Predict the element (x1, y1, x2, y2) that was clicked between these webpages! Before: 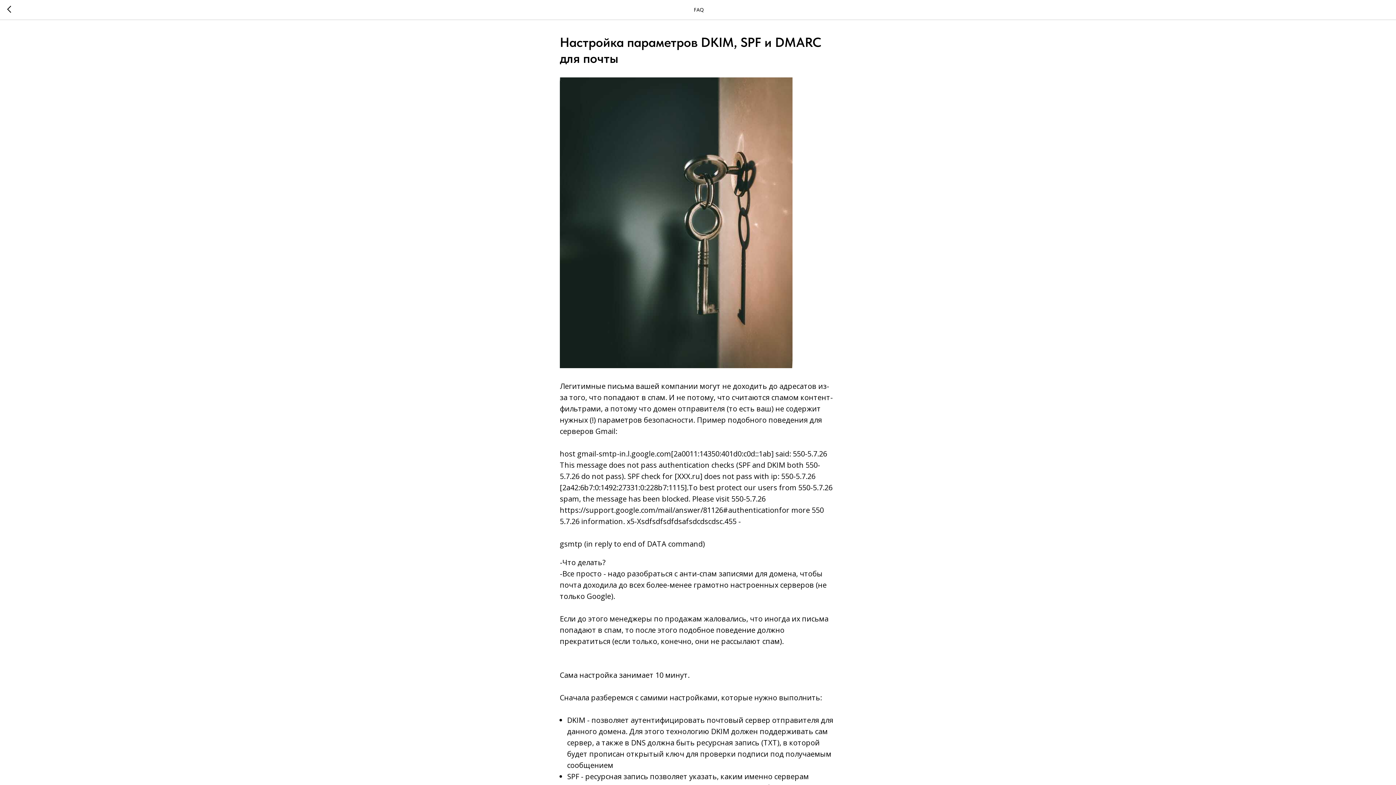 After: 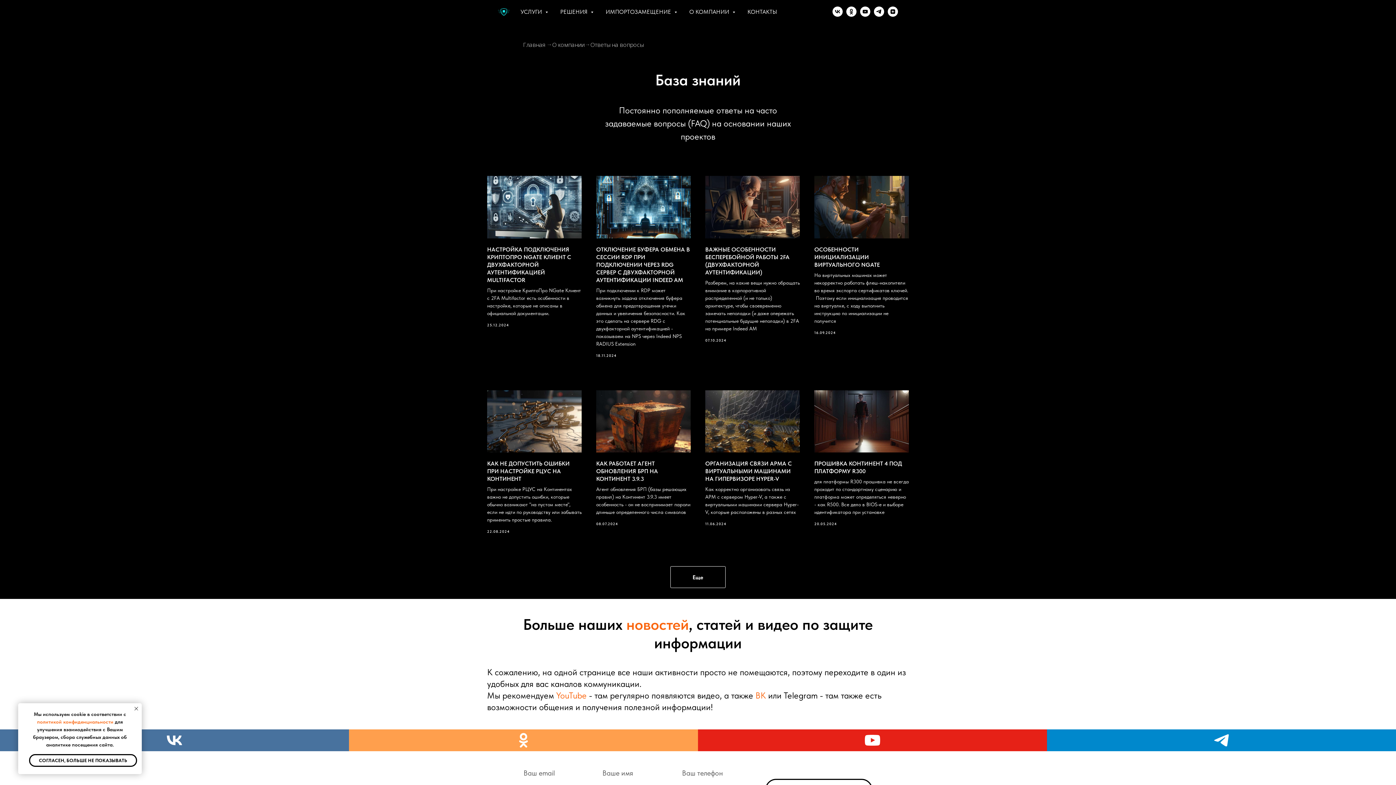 Action: bbox: (7, 5, 15, 14)